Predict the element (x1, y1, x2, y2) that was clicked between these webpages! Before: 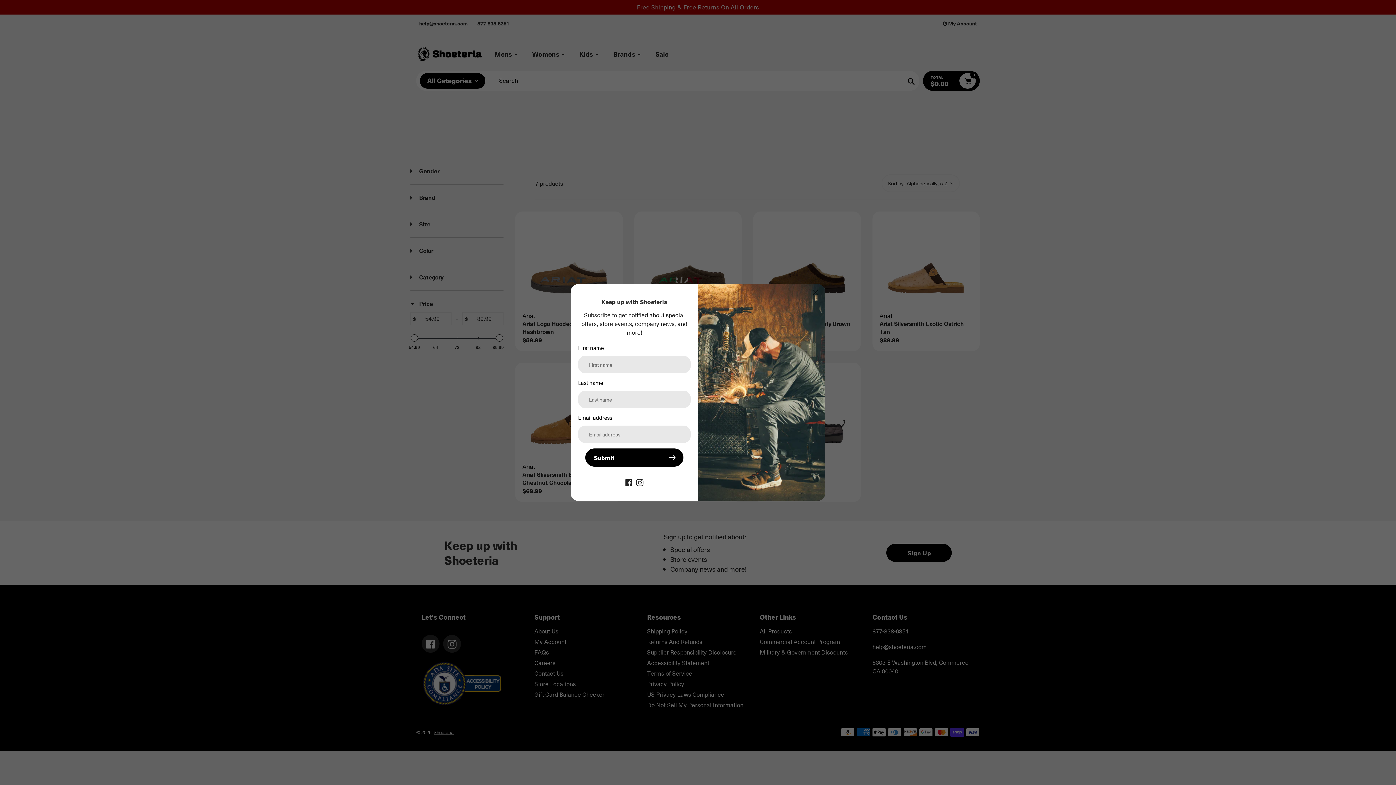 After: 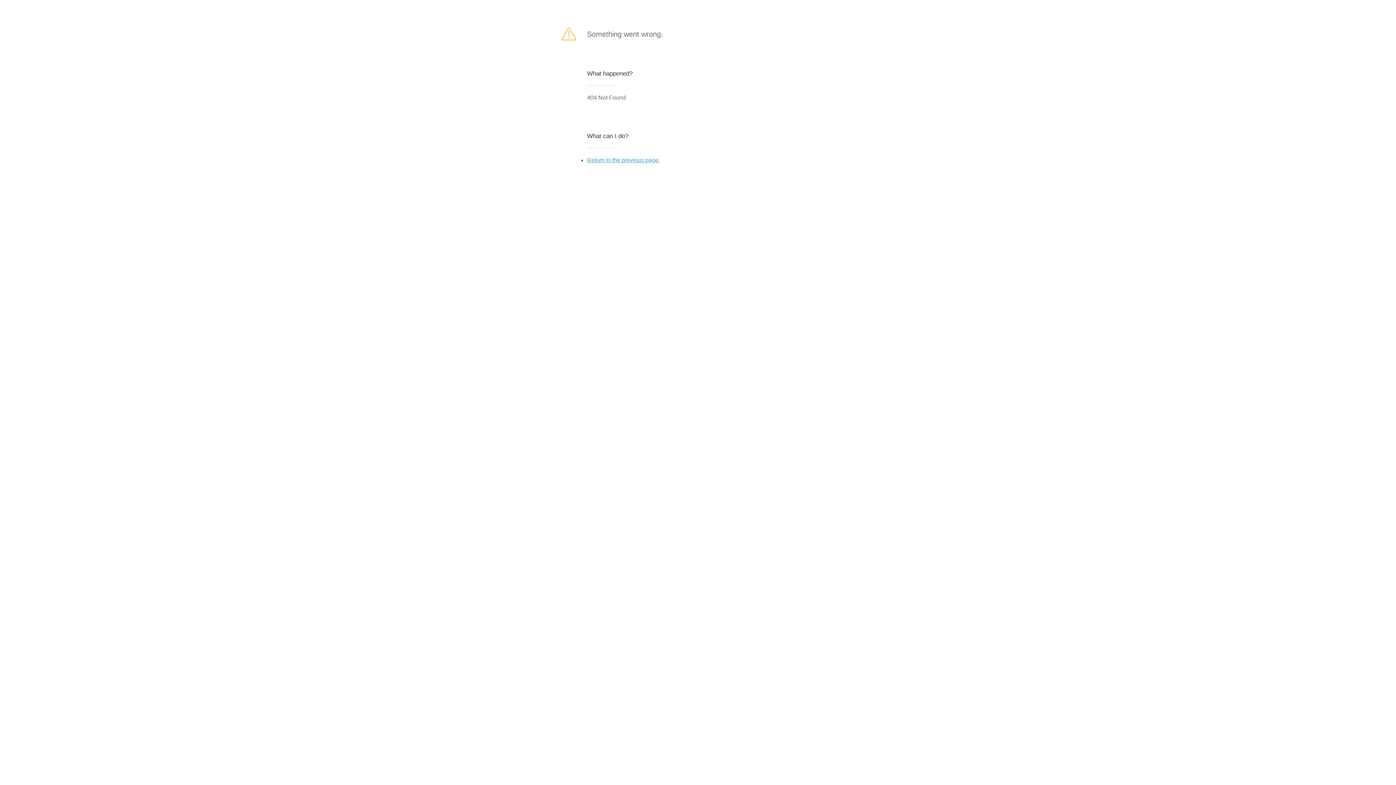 Action: label: Submit bbox: (585, 448, 683, 467)